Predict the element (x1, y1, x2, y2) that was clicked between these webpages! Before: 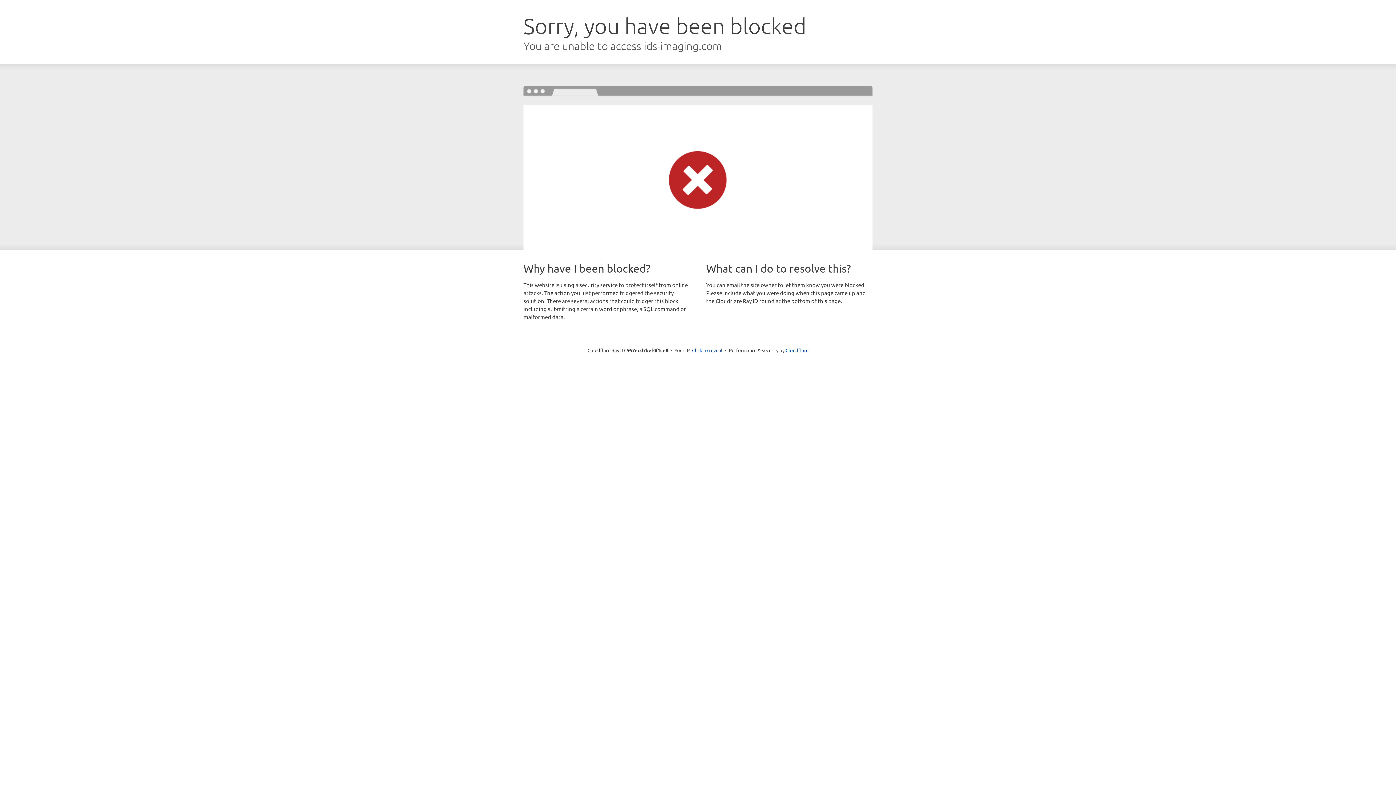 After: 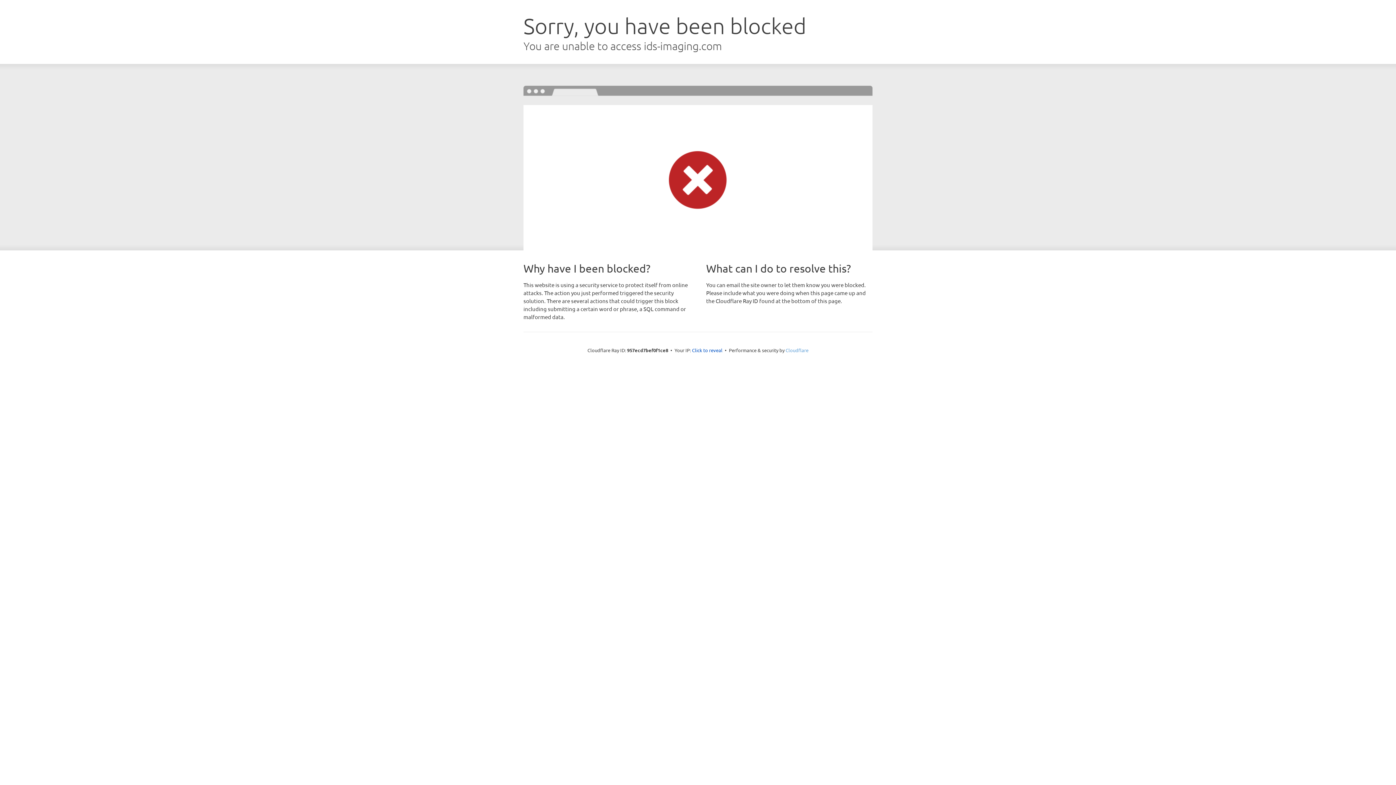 Action: label: Cloudflare bbox: (785, 347, 808, 353)